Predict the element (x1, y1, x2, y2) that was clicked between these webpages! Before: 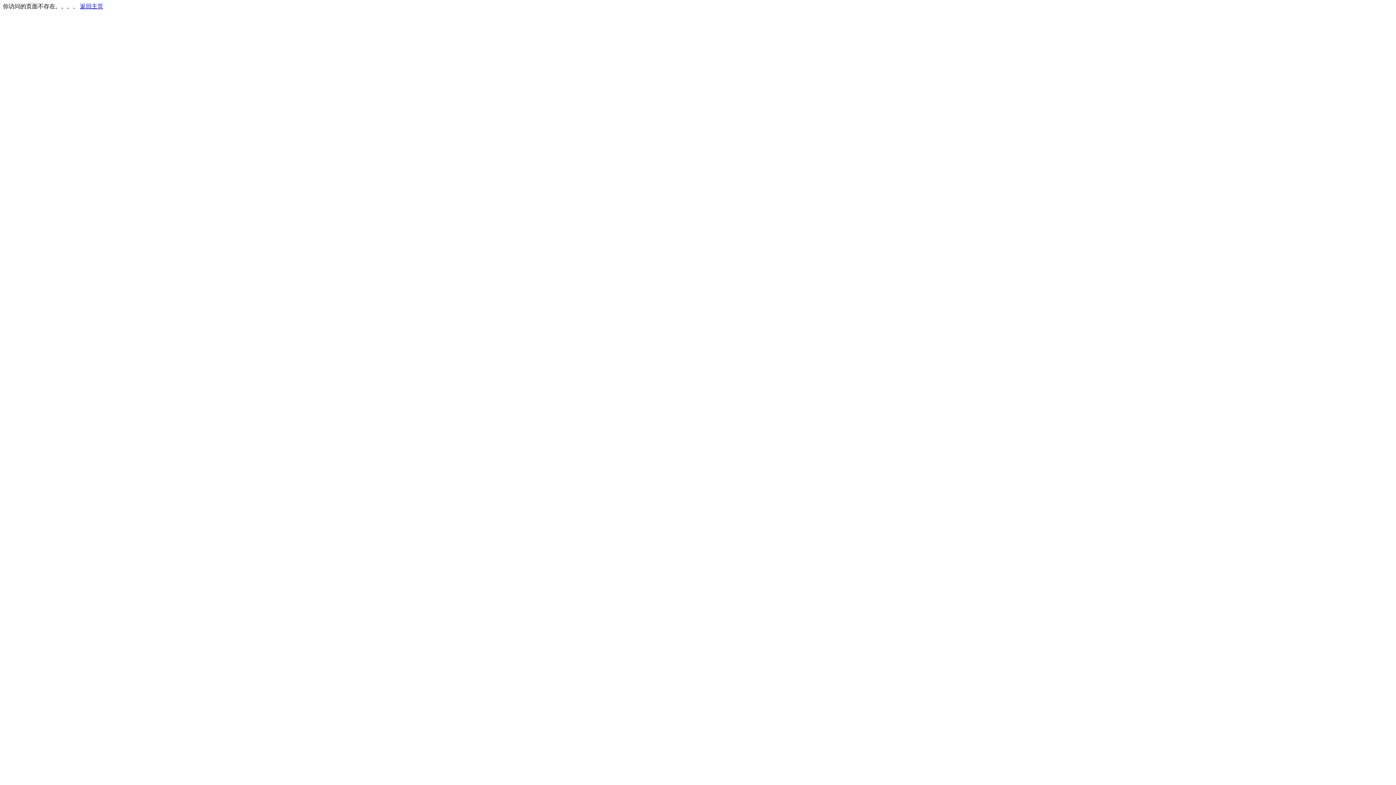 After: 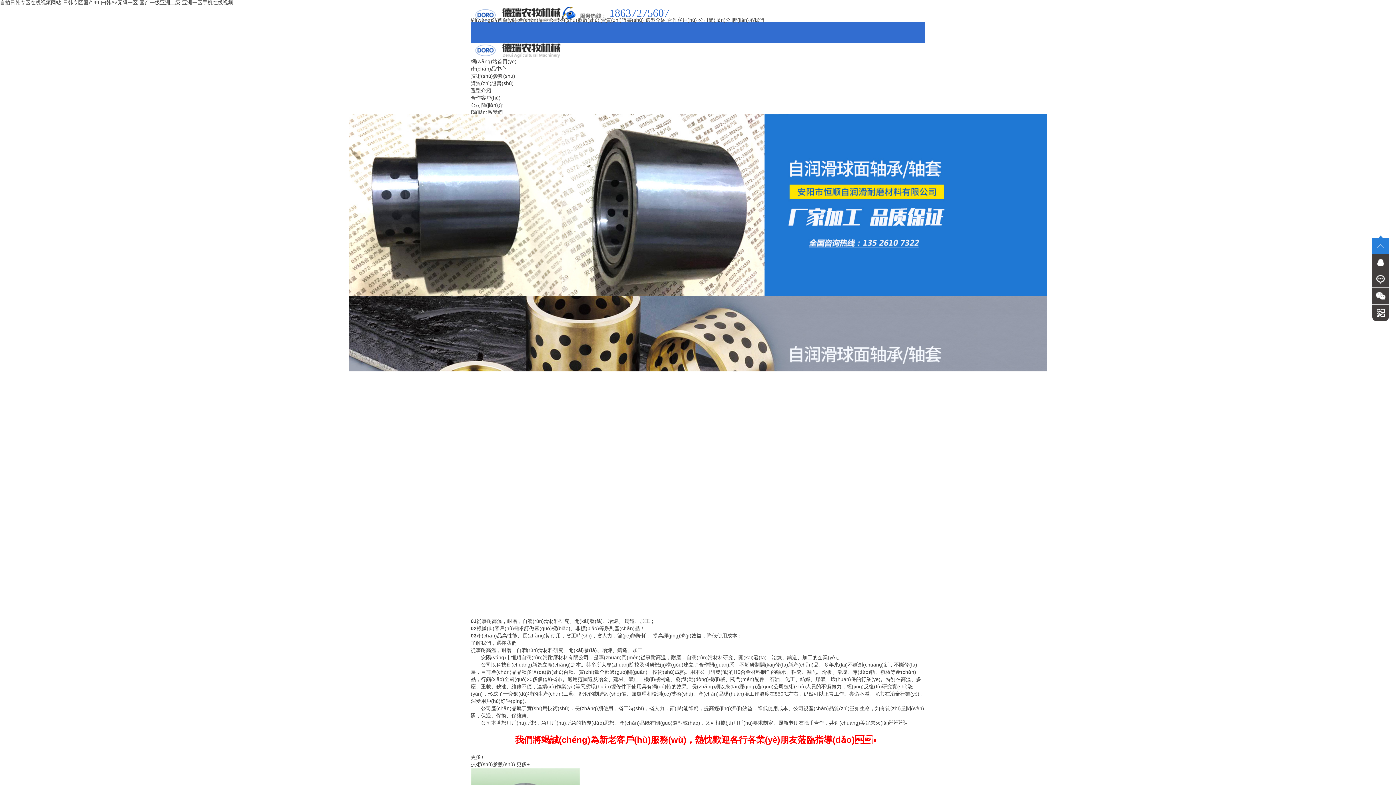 Action: bbox: (80, 3, 103, 9) label: 返回主页